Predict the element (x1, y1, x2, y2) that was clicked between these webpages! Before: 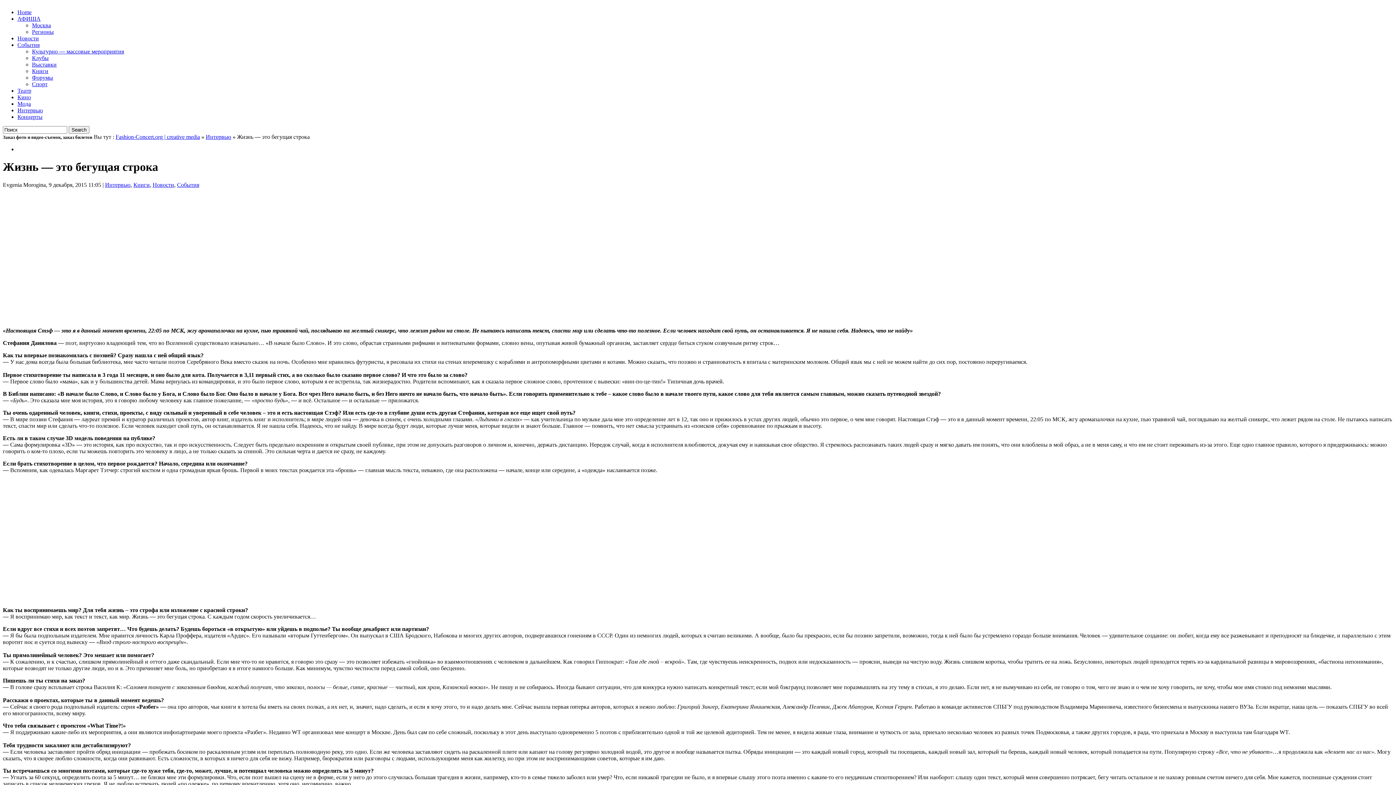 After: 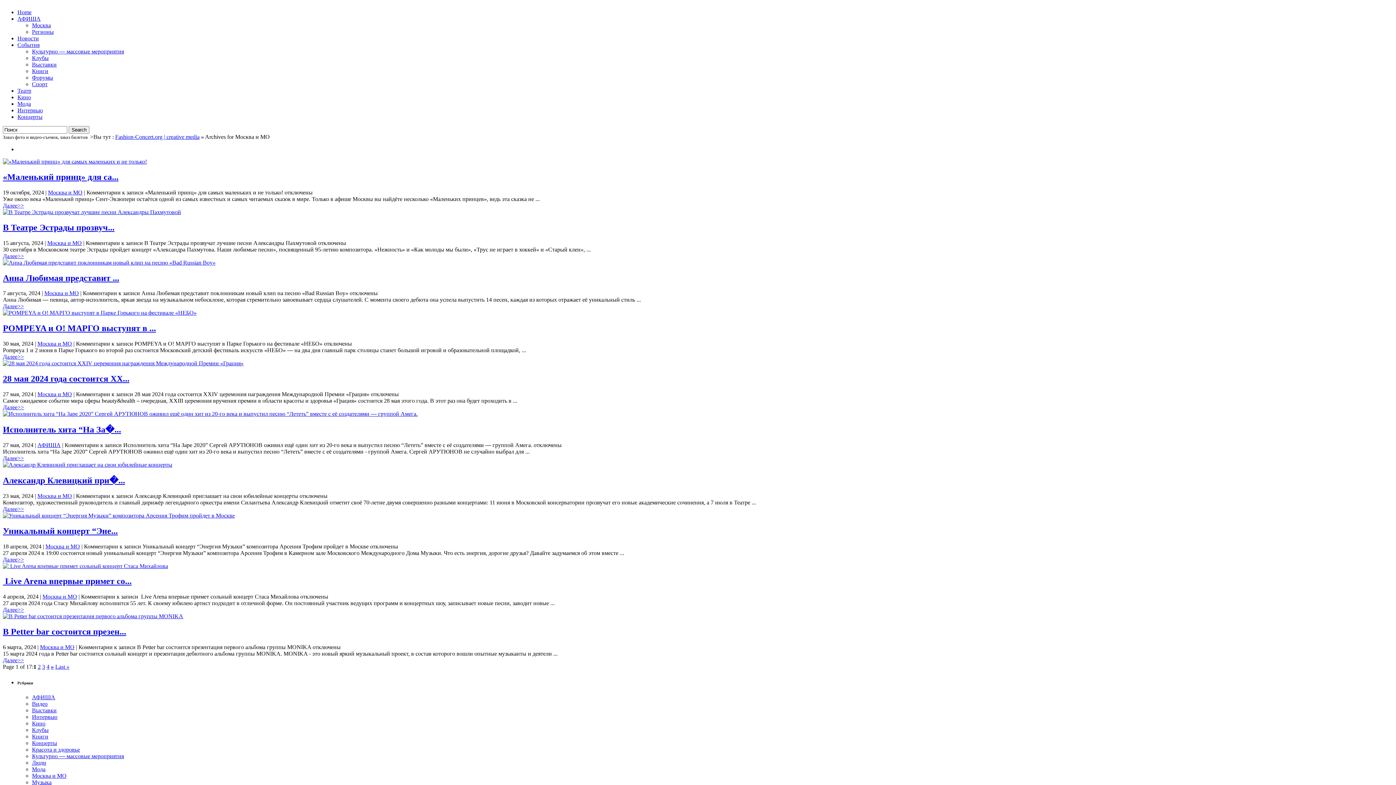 Action: bbox: (32, 22, 50, 28) label: Москва